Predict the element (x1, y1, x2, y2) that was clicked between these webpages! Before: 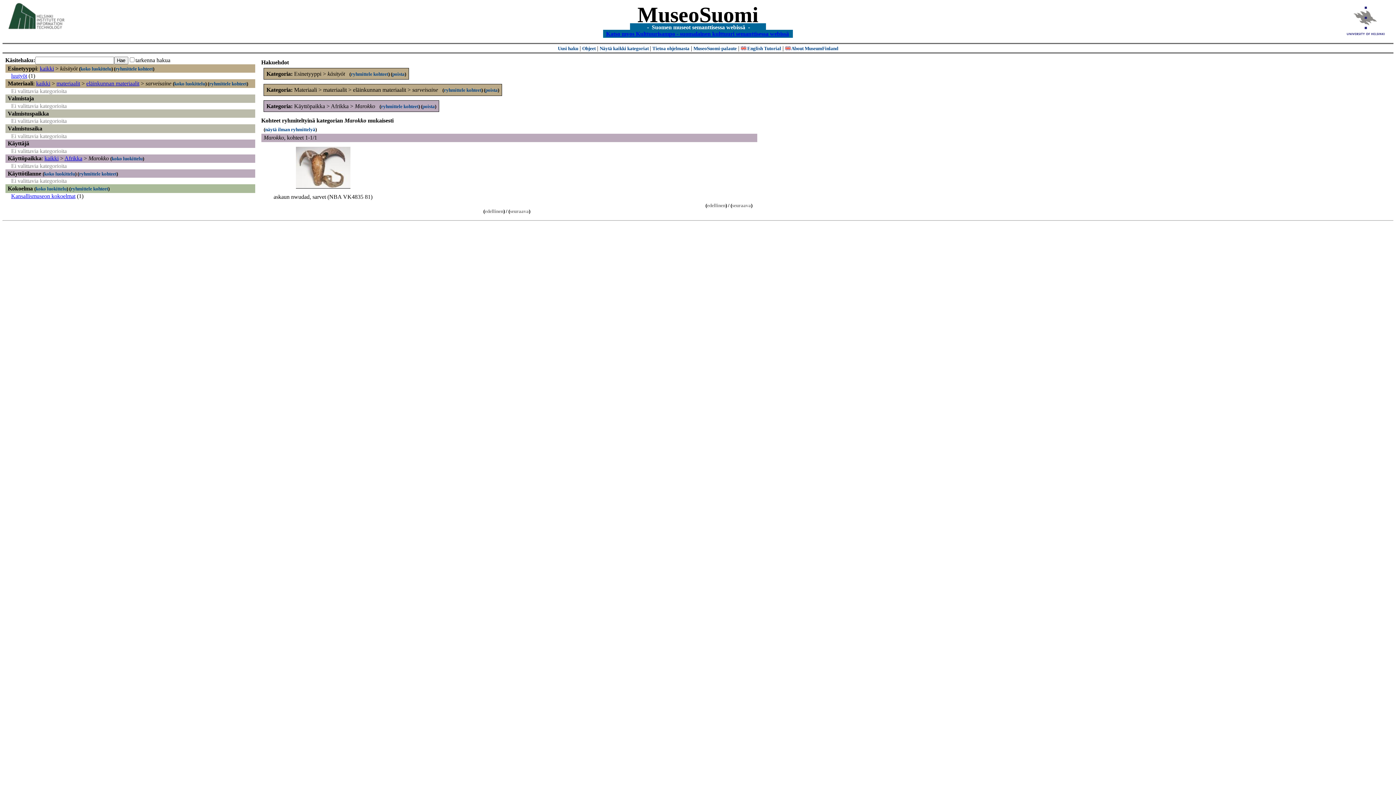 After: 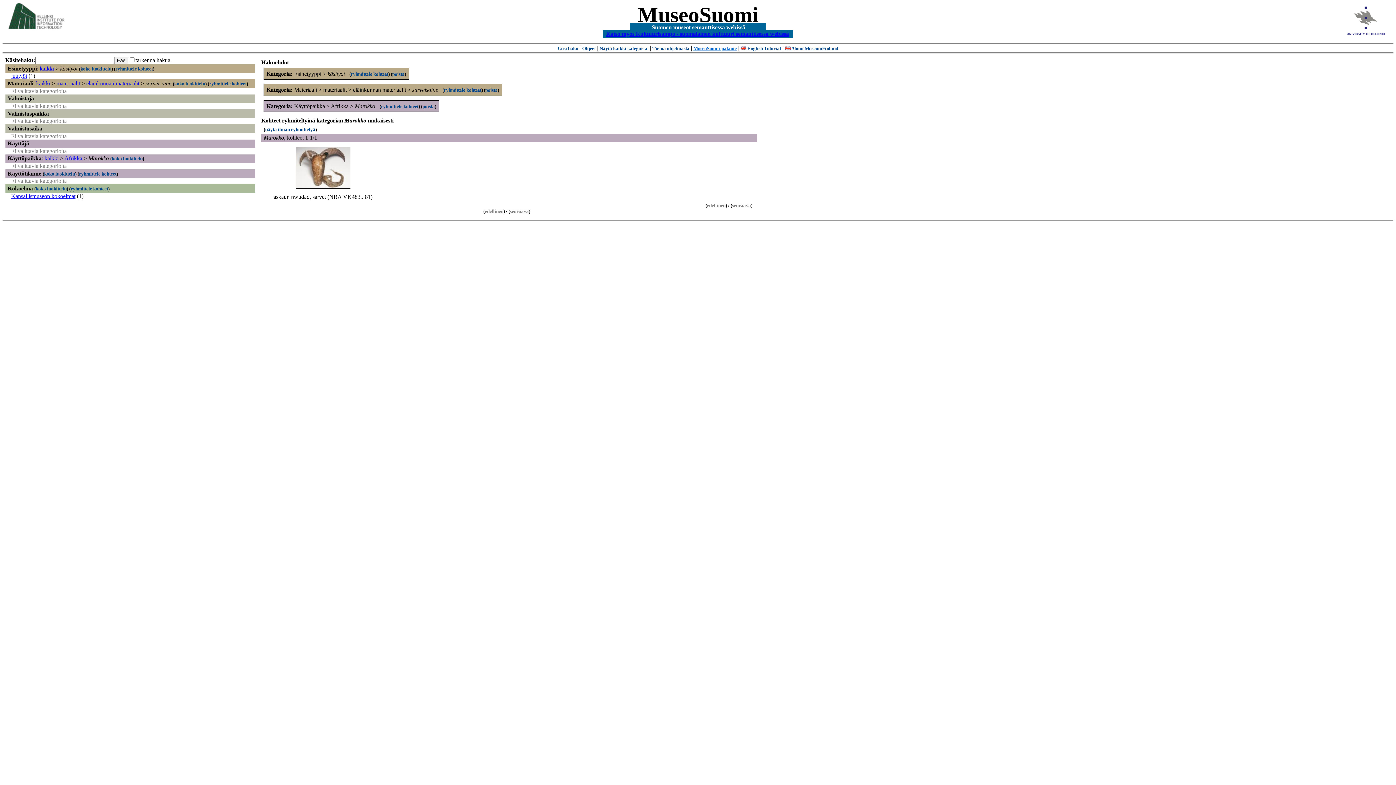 Action: bbox: (693, 45, 736, 51) label: MuseoSuomi-palaute